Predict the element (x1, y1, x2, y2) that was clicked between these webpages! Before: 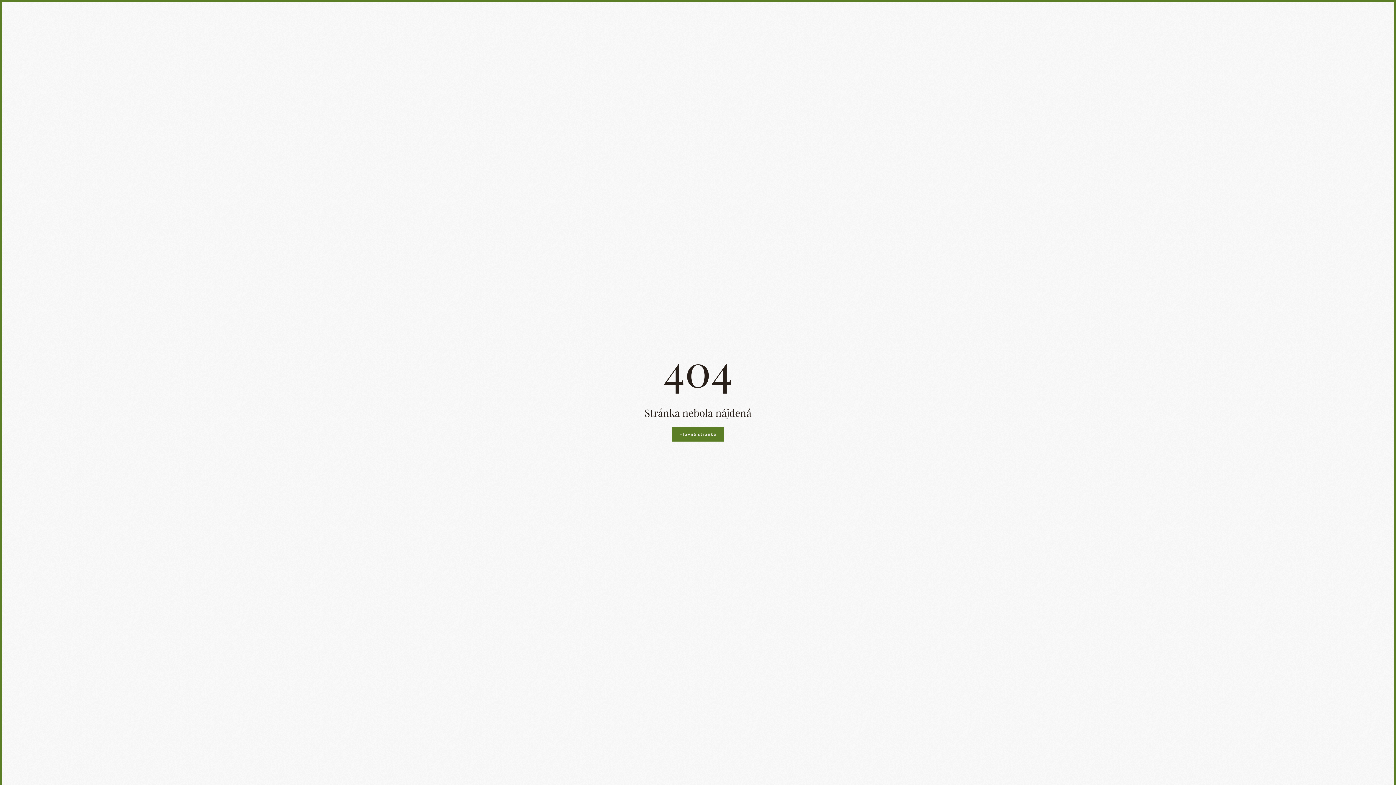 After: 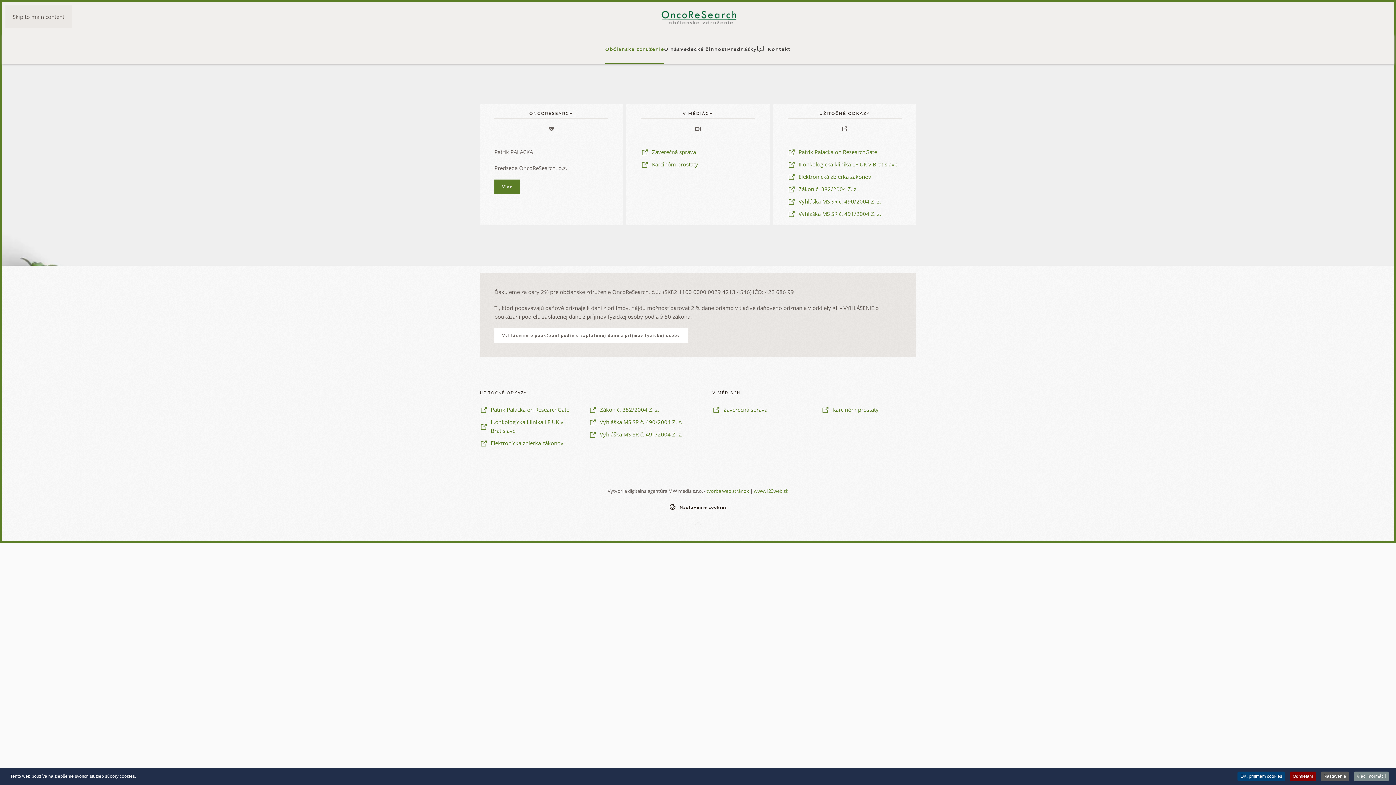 Action: bbox: (672, 427, 724, 441) label: Hlavná stránka